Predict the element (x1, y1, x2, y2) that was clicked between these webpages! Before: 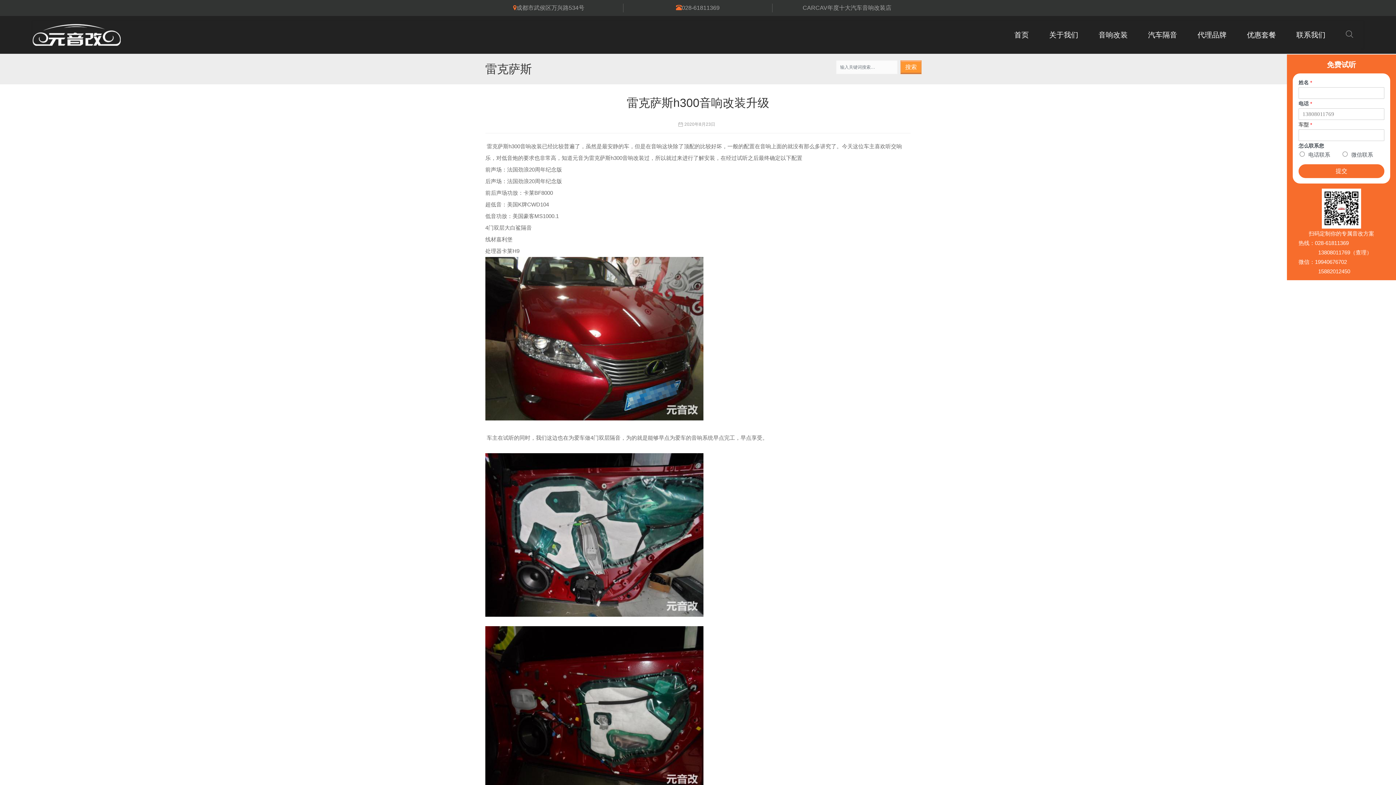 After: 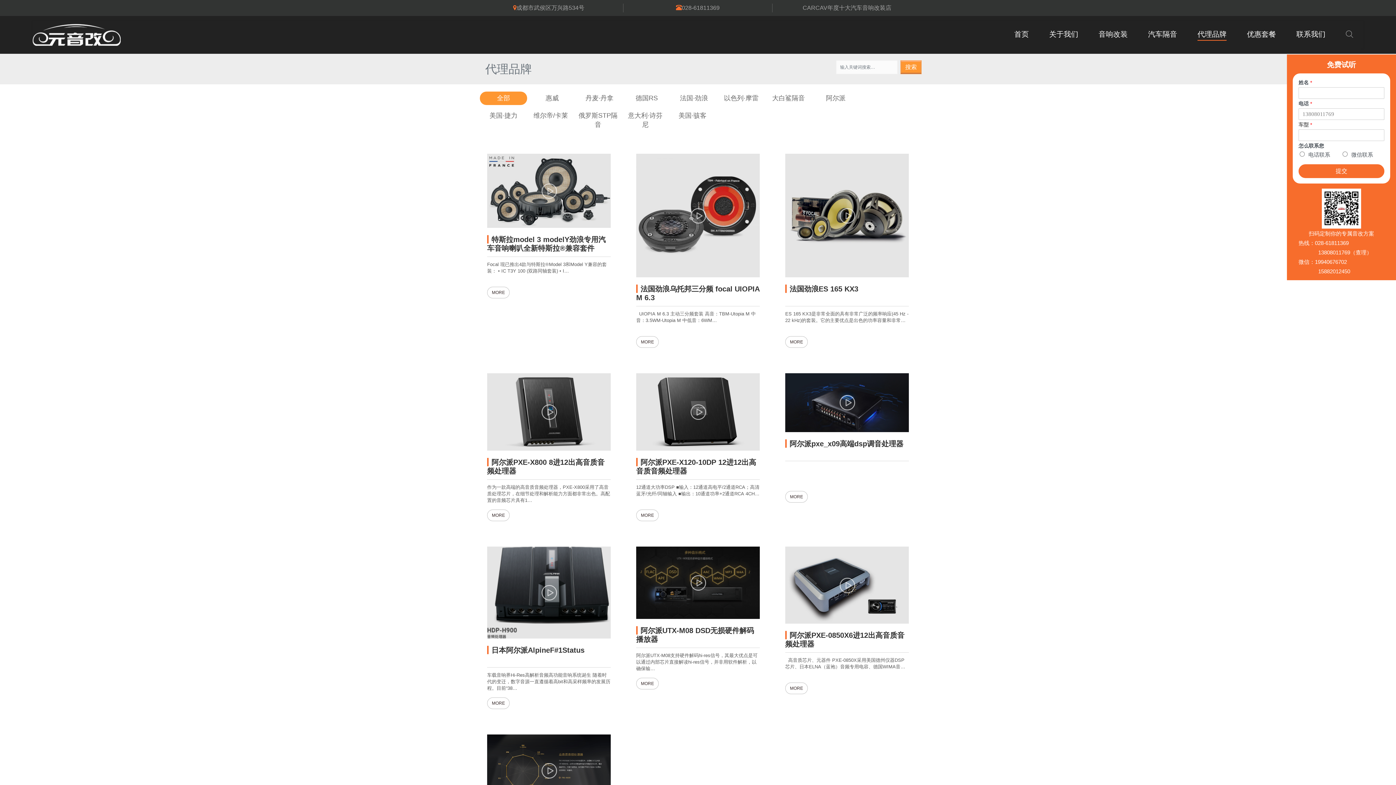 Action: label: 代理品牌 bbox: (1190, 28, 1234, 41)